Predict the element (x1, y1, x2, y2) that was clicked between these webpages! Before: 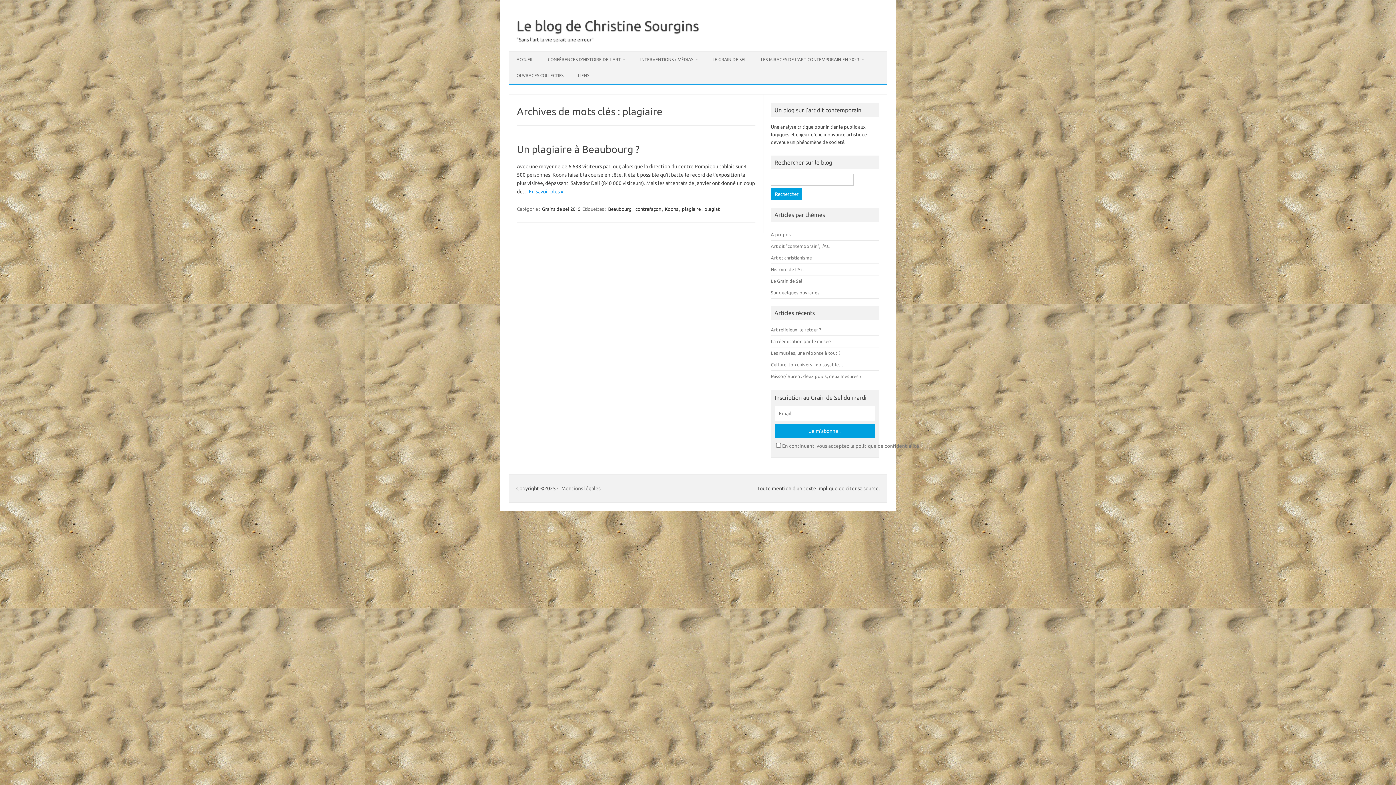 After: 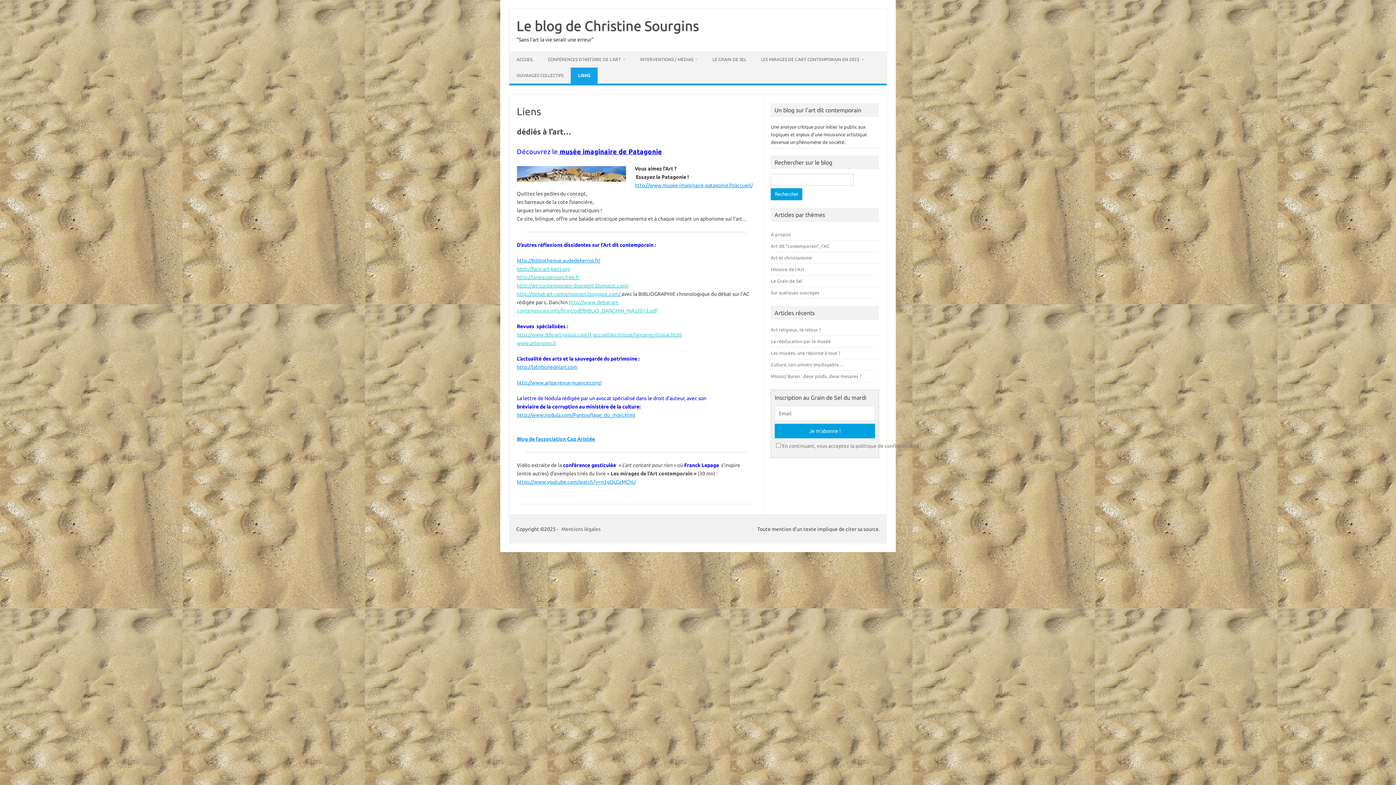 Action: bbox: (570, 67, 596, 83) label: LIENS